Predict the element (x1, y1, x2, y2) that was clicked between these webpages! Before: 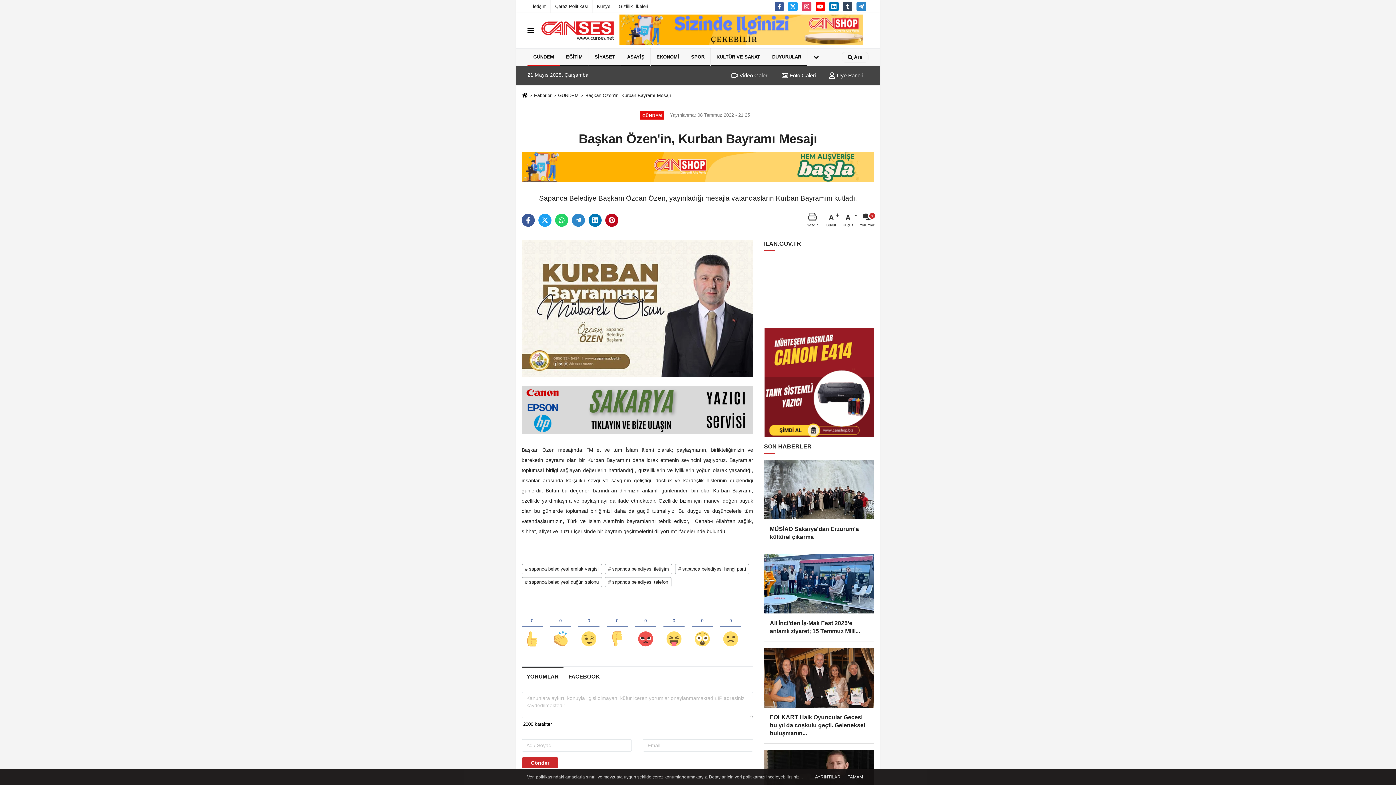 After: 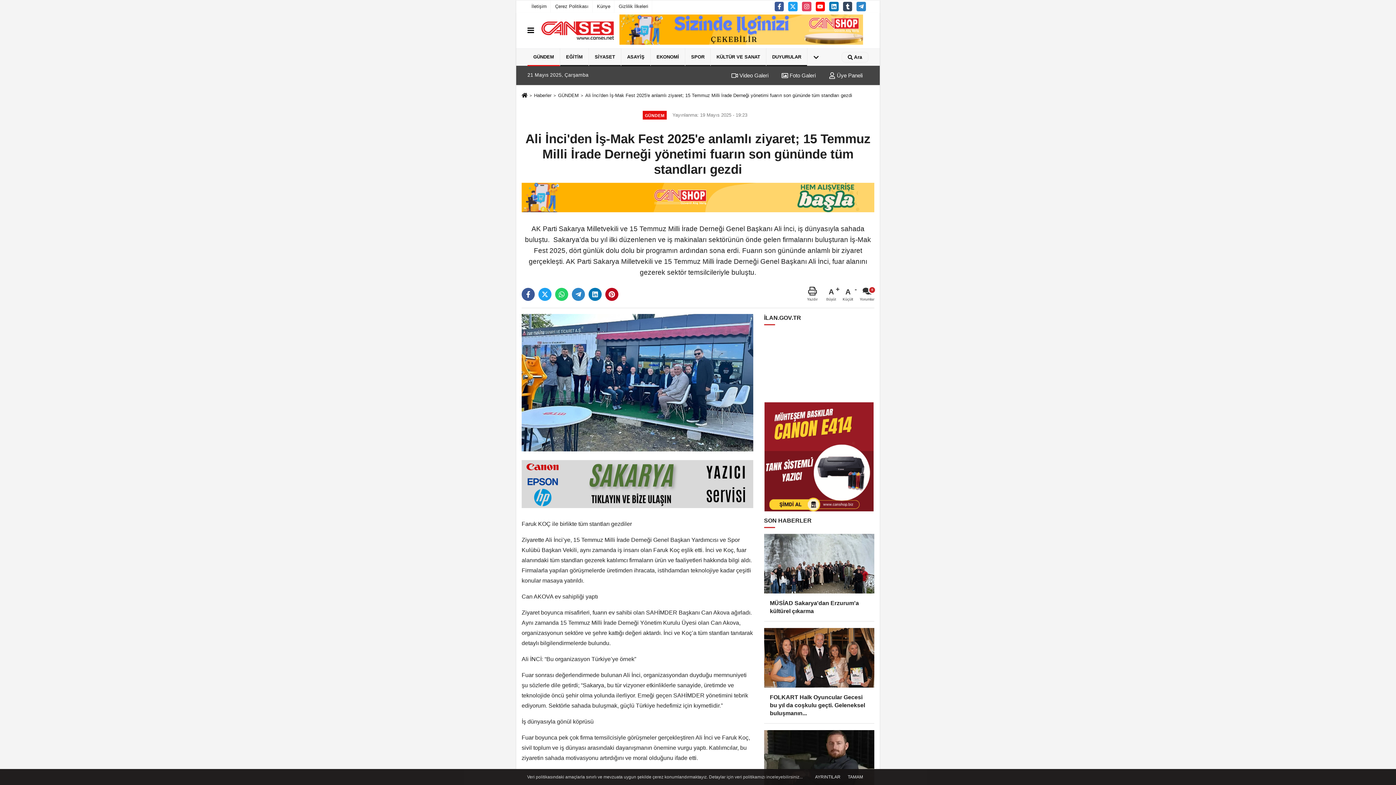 Action: label: Ali İnci’den İş-Mak Fest 2025’e anlamlı ziyaret; 15 Temmuz Milli... bbox: (764, 554, 874, 641)